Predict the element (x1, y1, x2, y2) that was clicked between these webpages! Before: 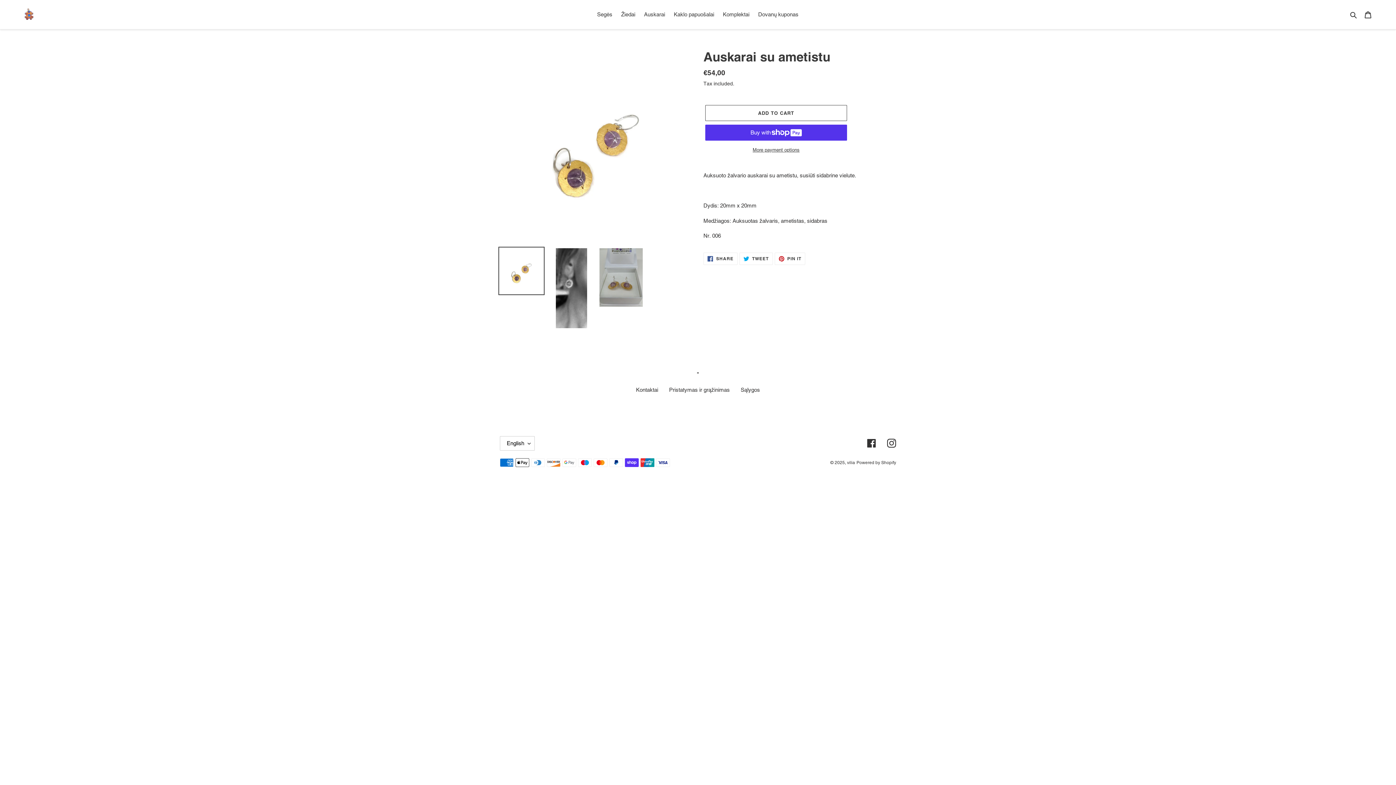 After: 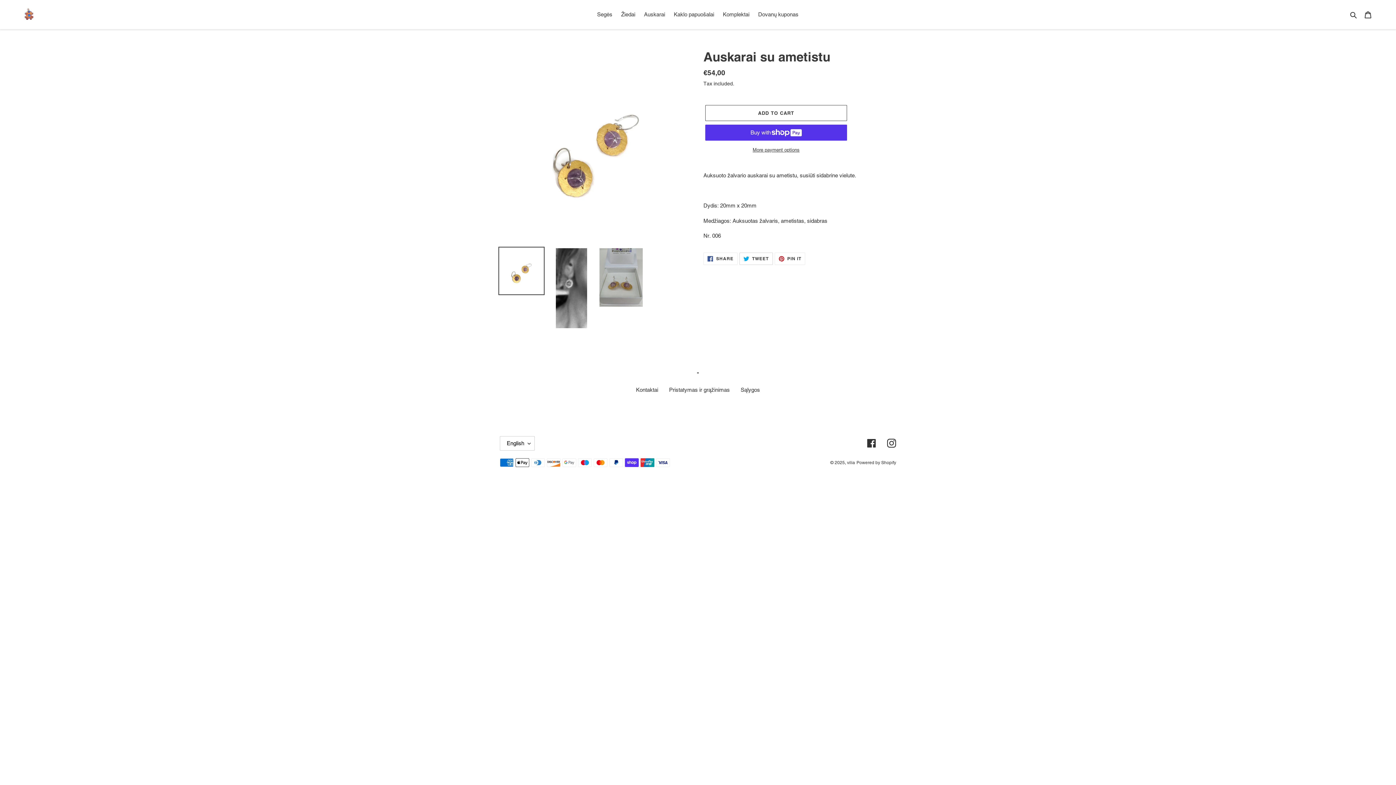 Action: bbox: (739, 252, 772, 265) label:  TWEET
TWEET ON TWITTER